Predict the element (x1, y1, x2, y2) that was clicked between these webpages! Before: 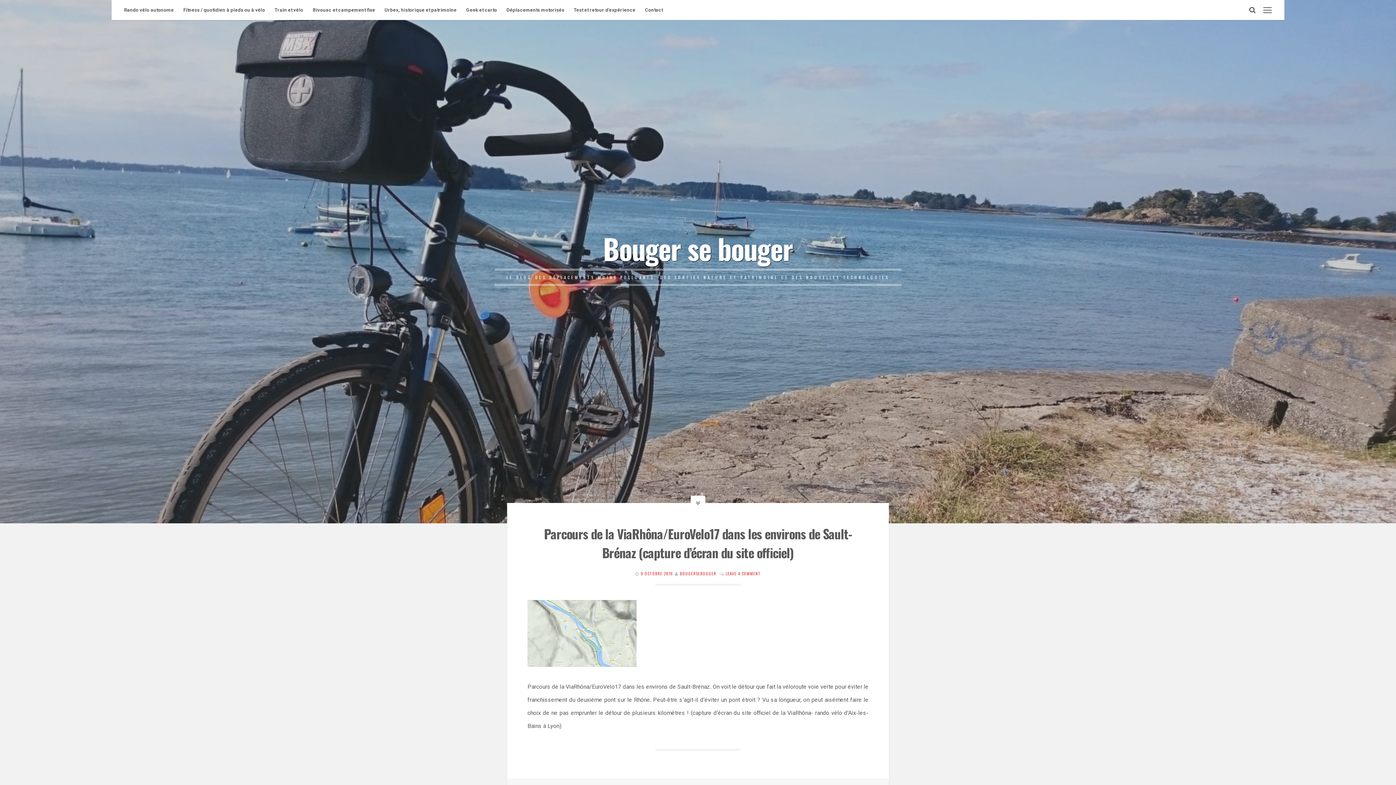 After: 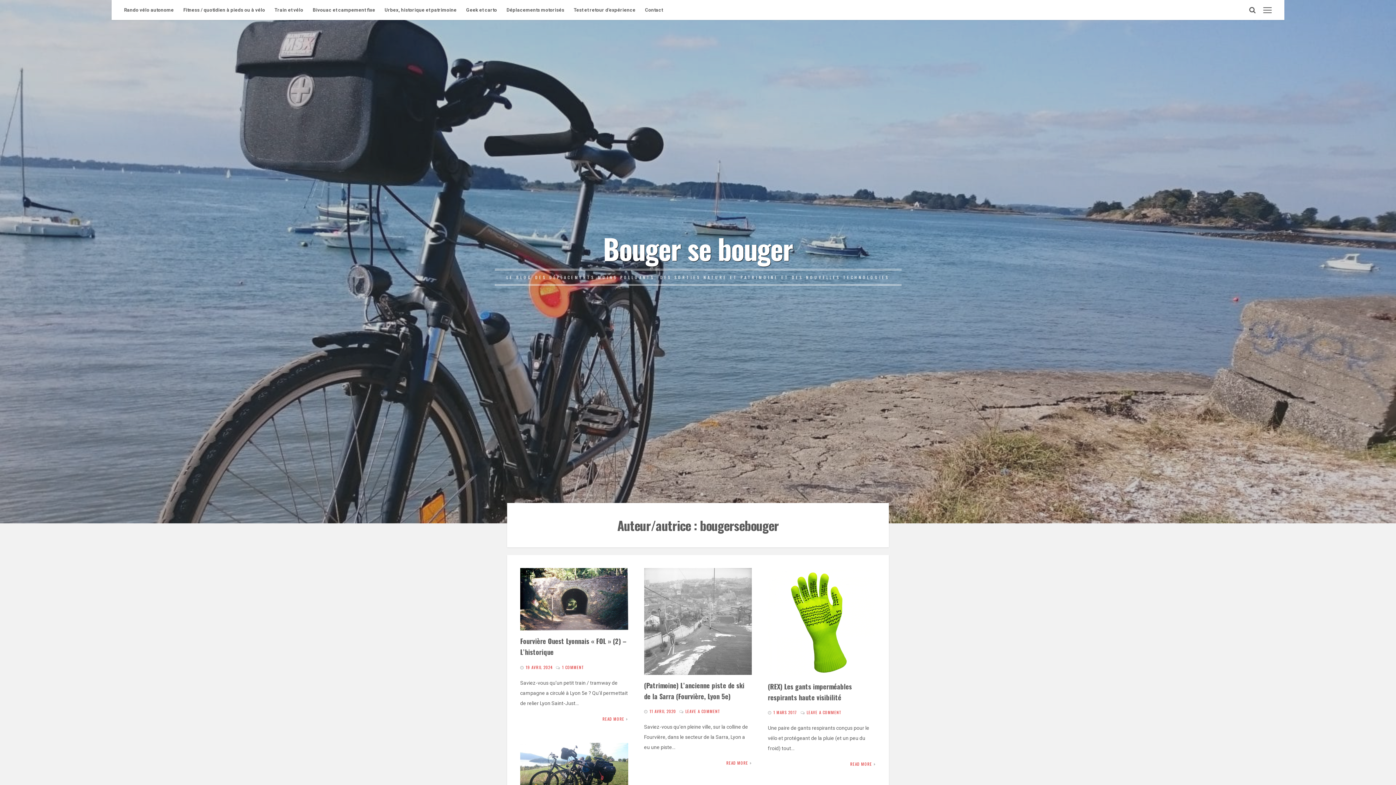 Action: bbox: (680, 570, 716, 576) label: BOUGERSEBOUGER